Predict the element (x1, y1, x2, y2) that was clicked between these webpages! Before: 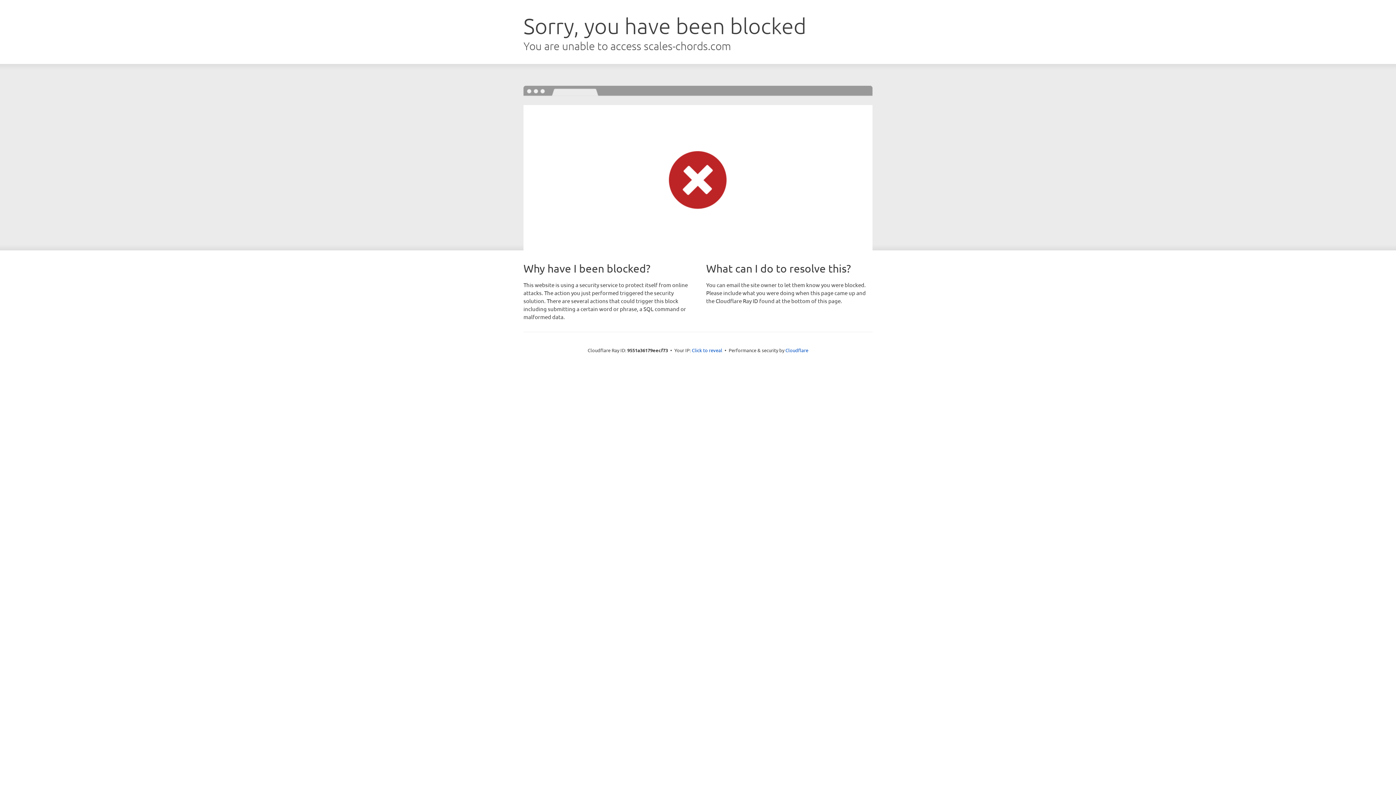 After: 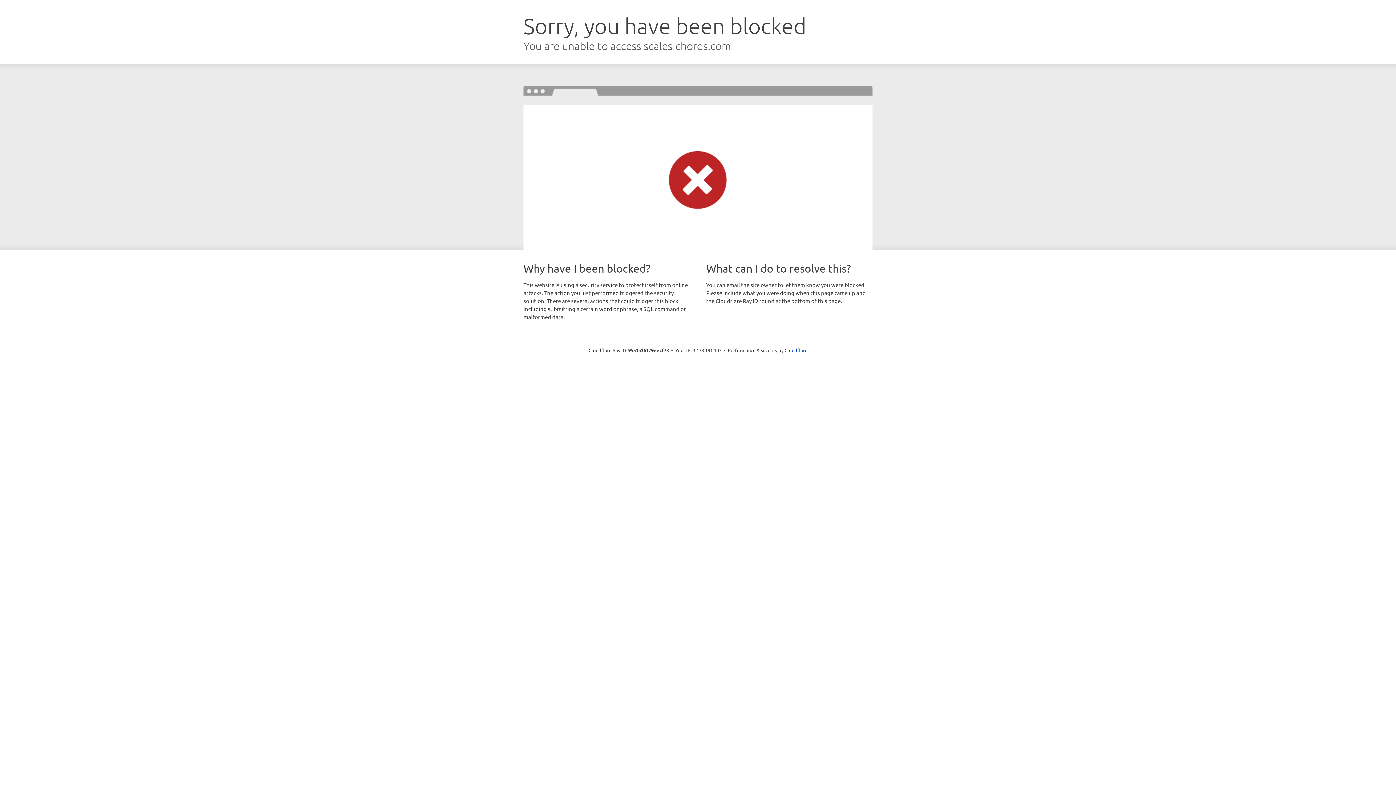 Action: bbox: (692, 346, 722, 353) label: Click to reveal